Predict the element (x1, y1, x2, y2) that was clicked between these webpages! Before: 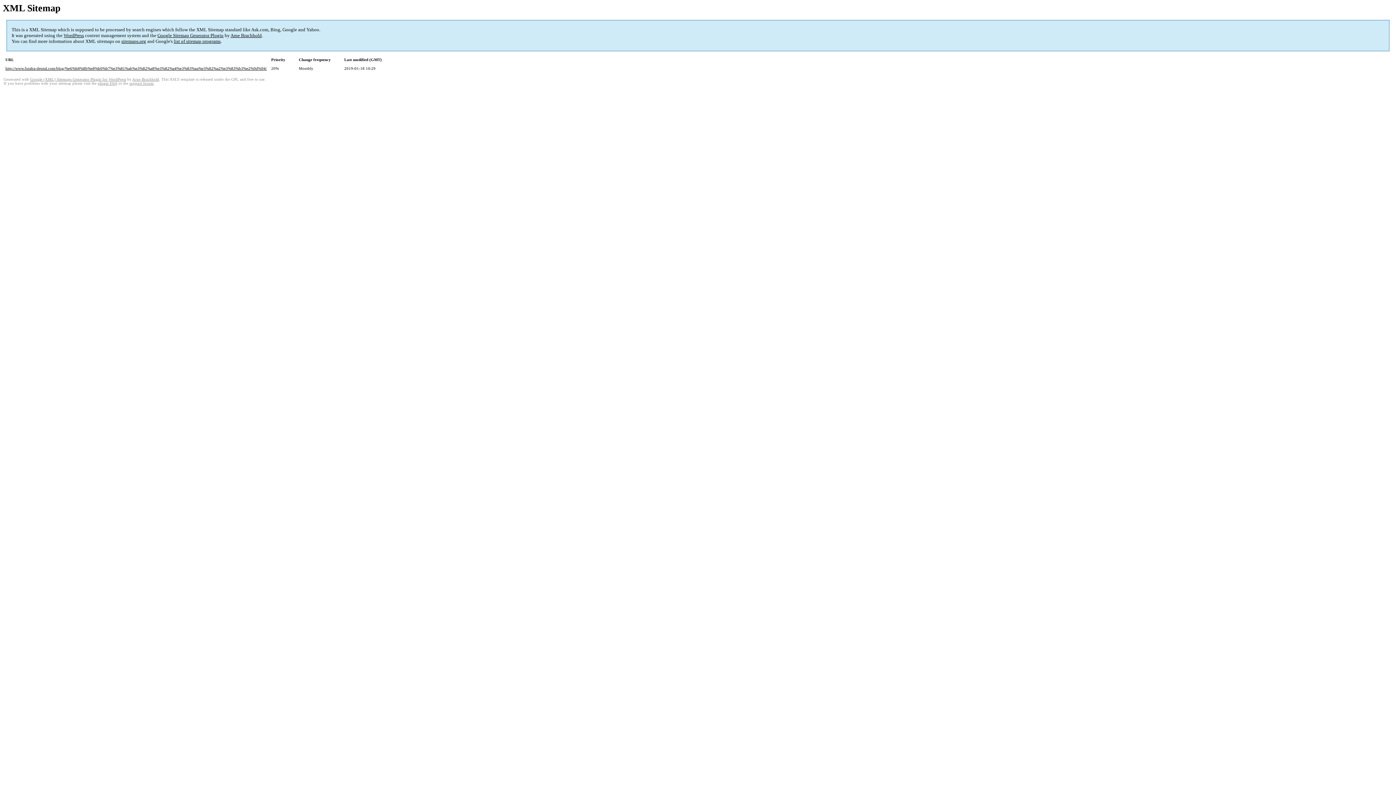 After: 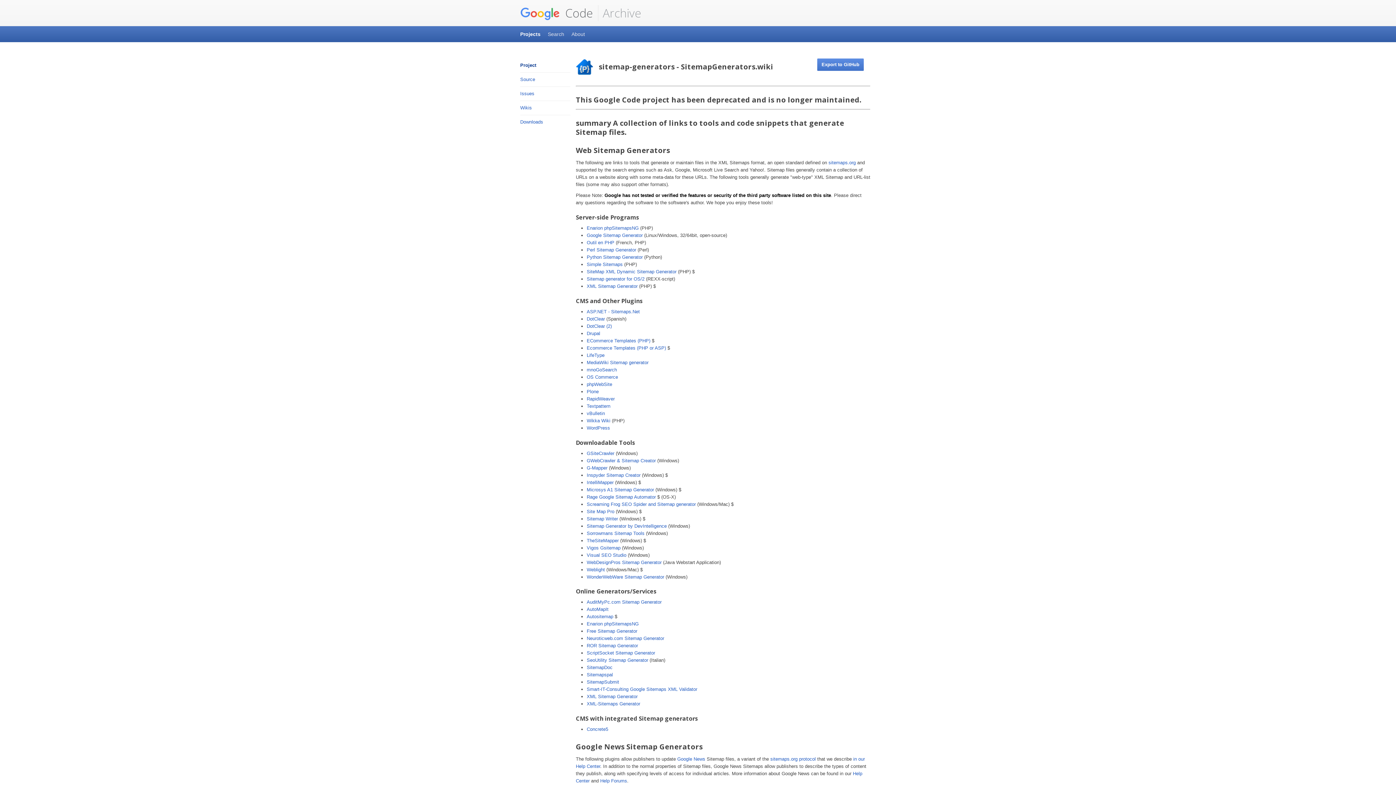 Action: label: list of sitemap programs bbox: (173, 38, 220, 44)